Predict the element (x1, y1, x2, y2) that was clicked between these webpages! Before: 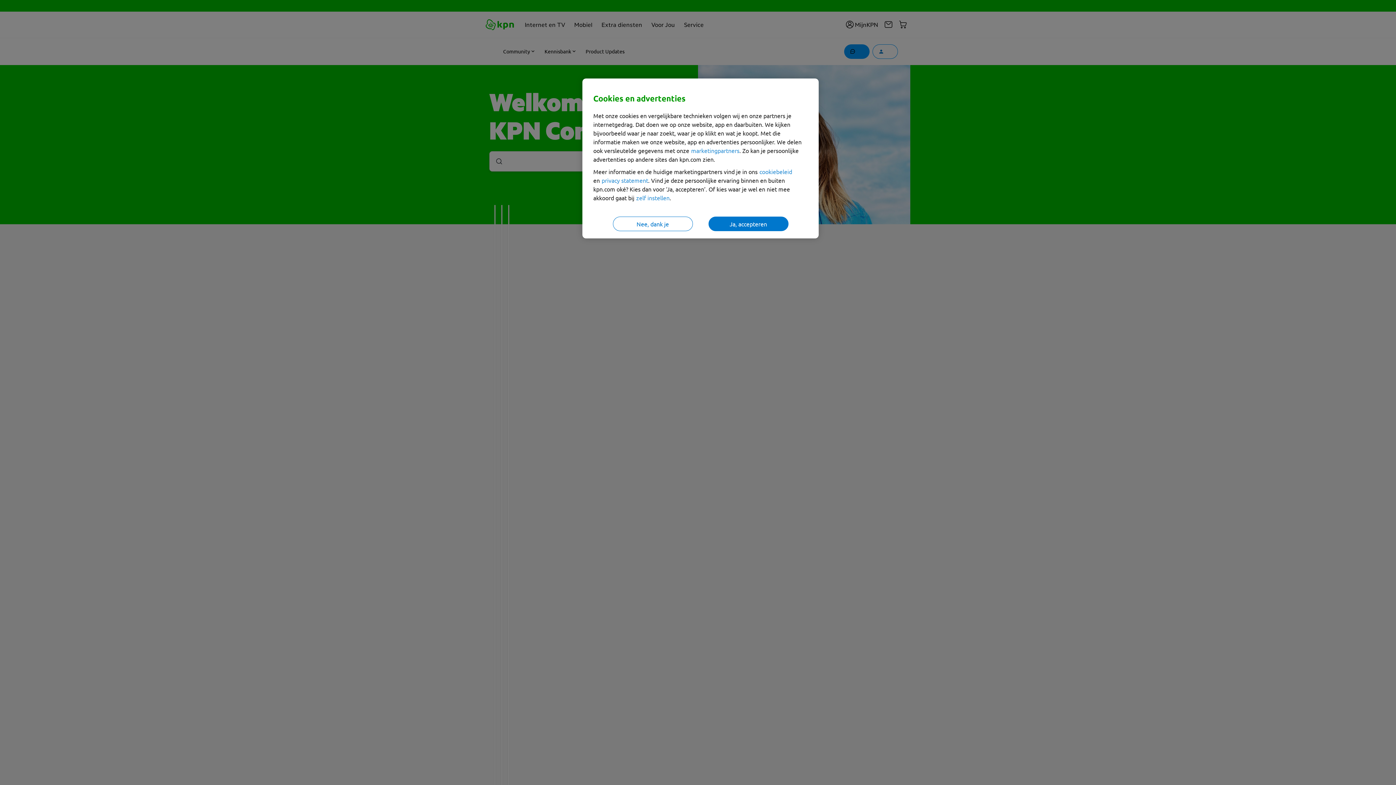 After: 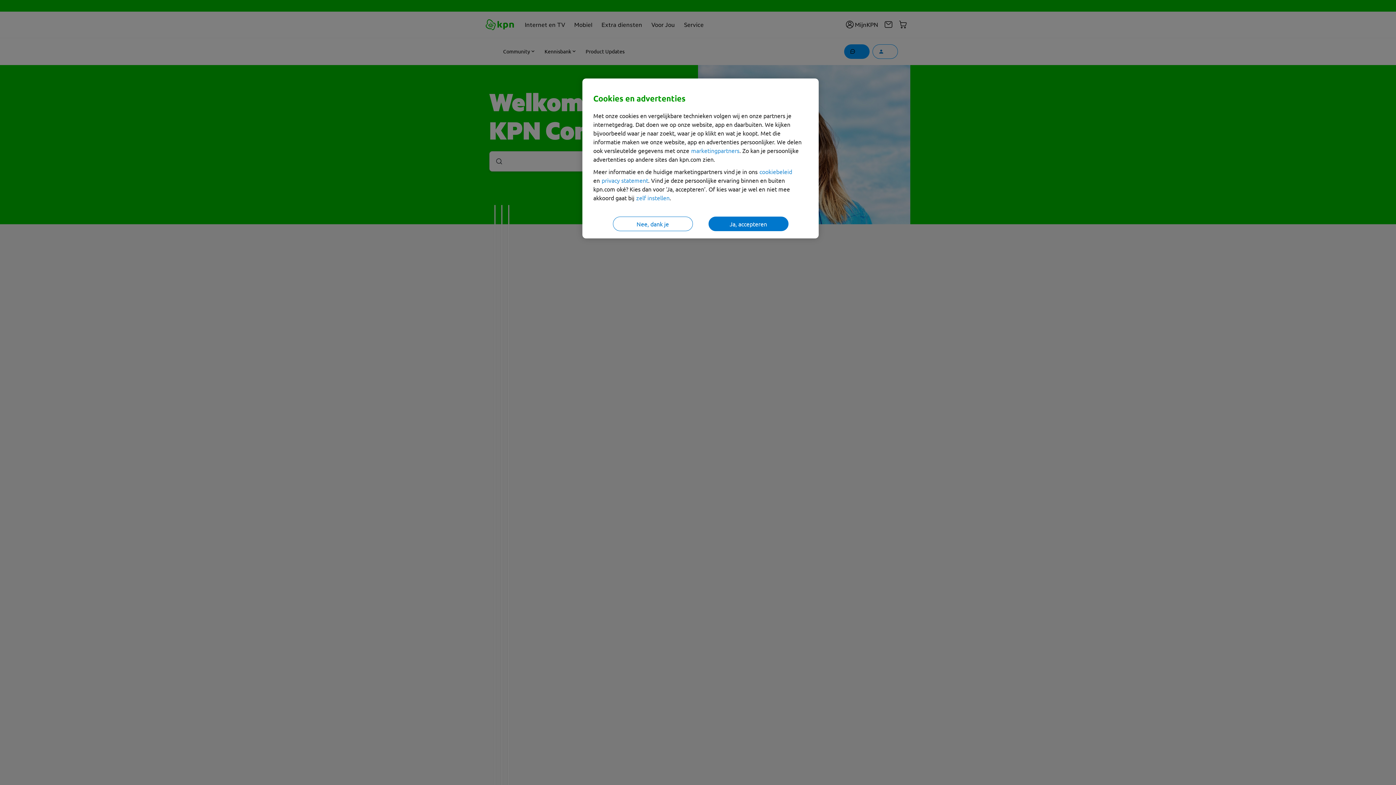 Action: label: zelf instellen bbox: (636, 194, 669, 201)